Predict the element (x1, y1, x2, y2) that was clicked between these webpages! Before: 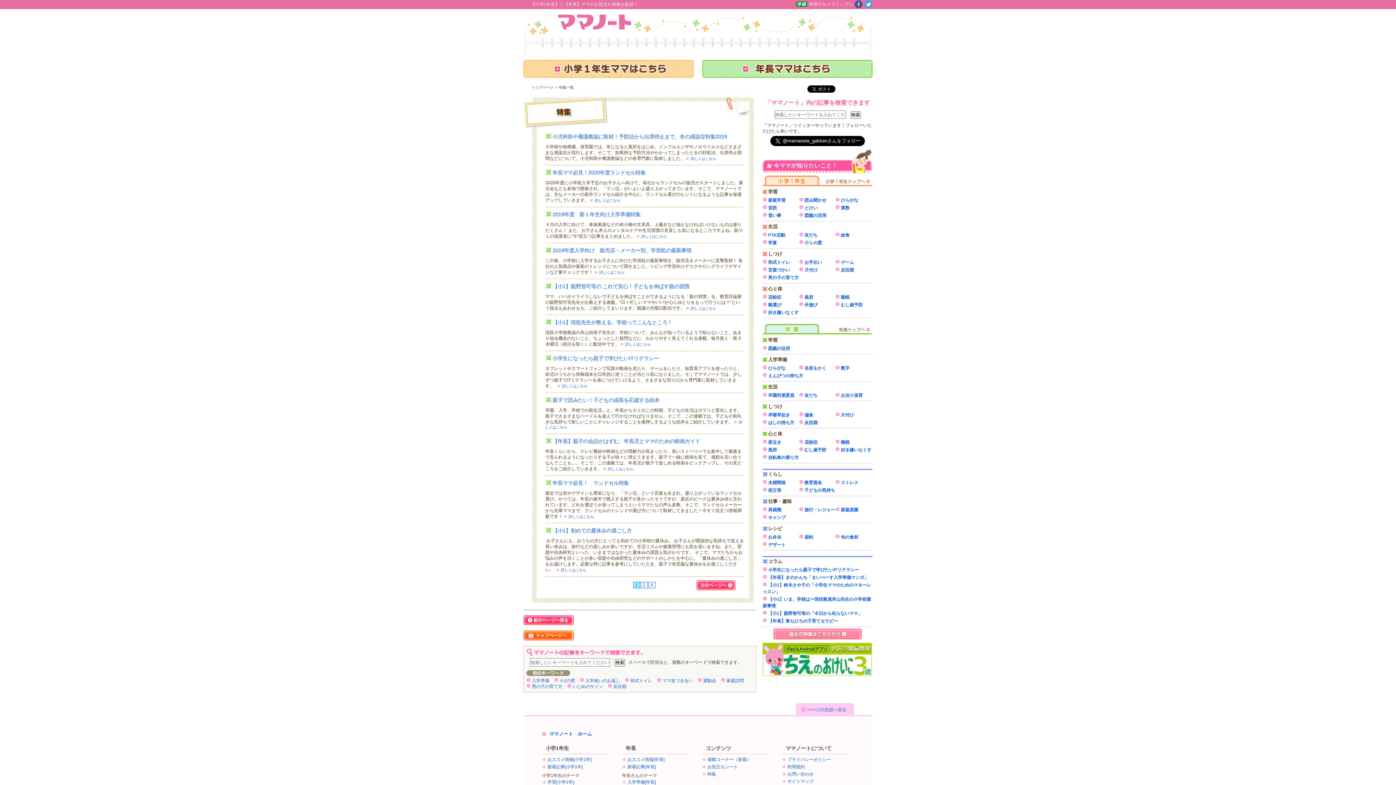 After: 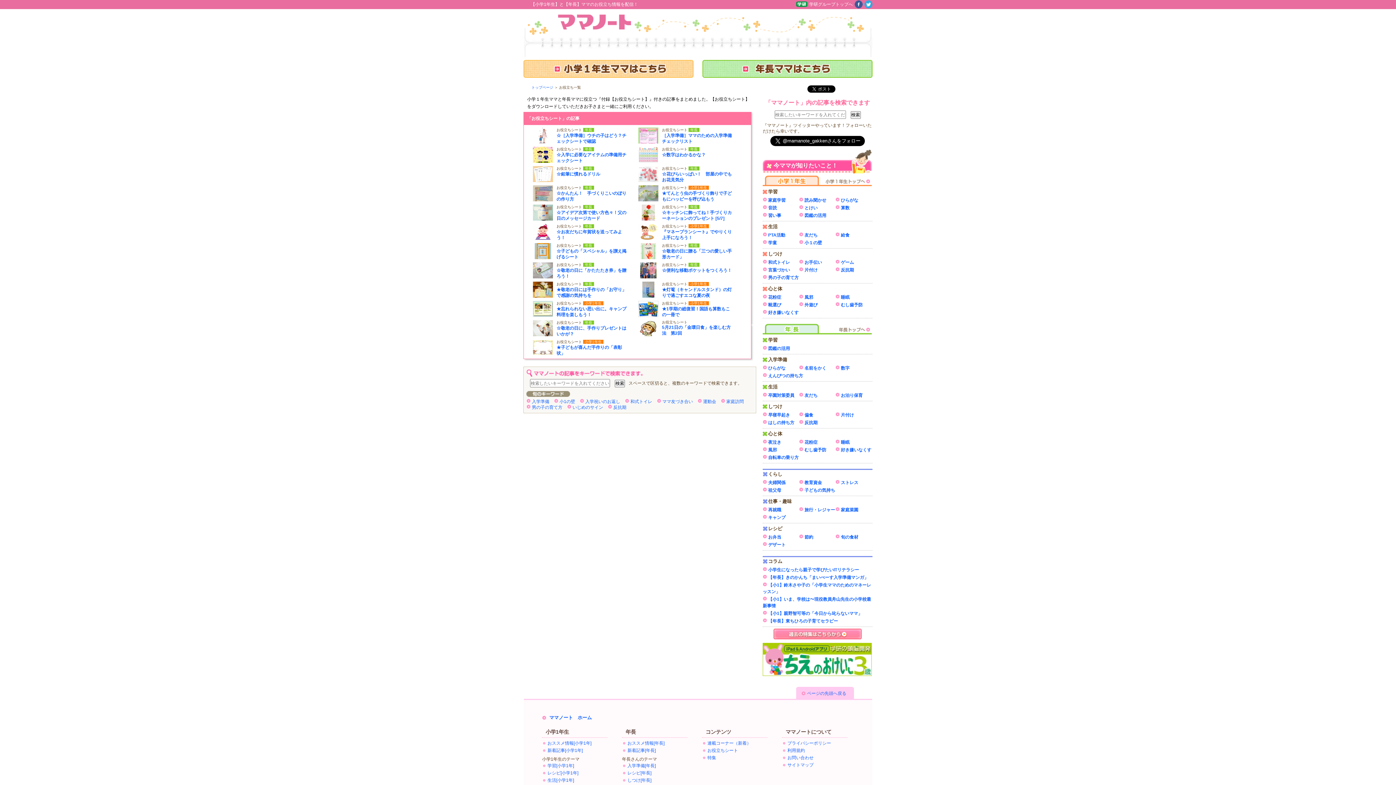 Action: bbox: (702, 763, 738, 770) label: お役立ちシート